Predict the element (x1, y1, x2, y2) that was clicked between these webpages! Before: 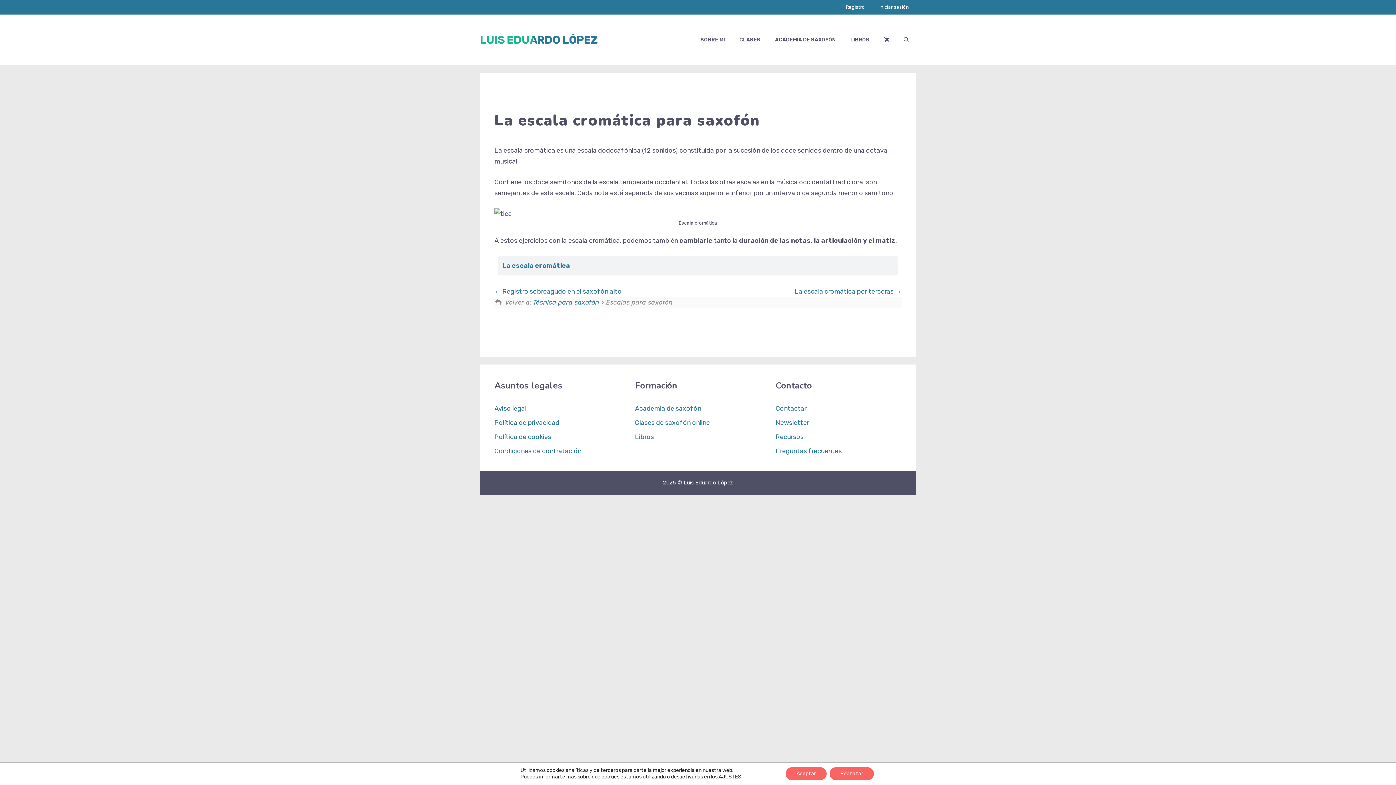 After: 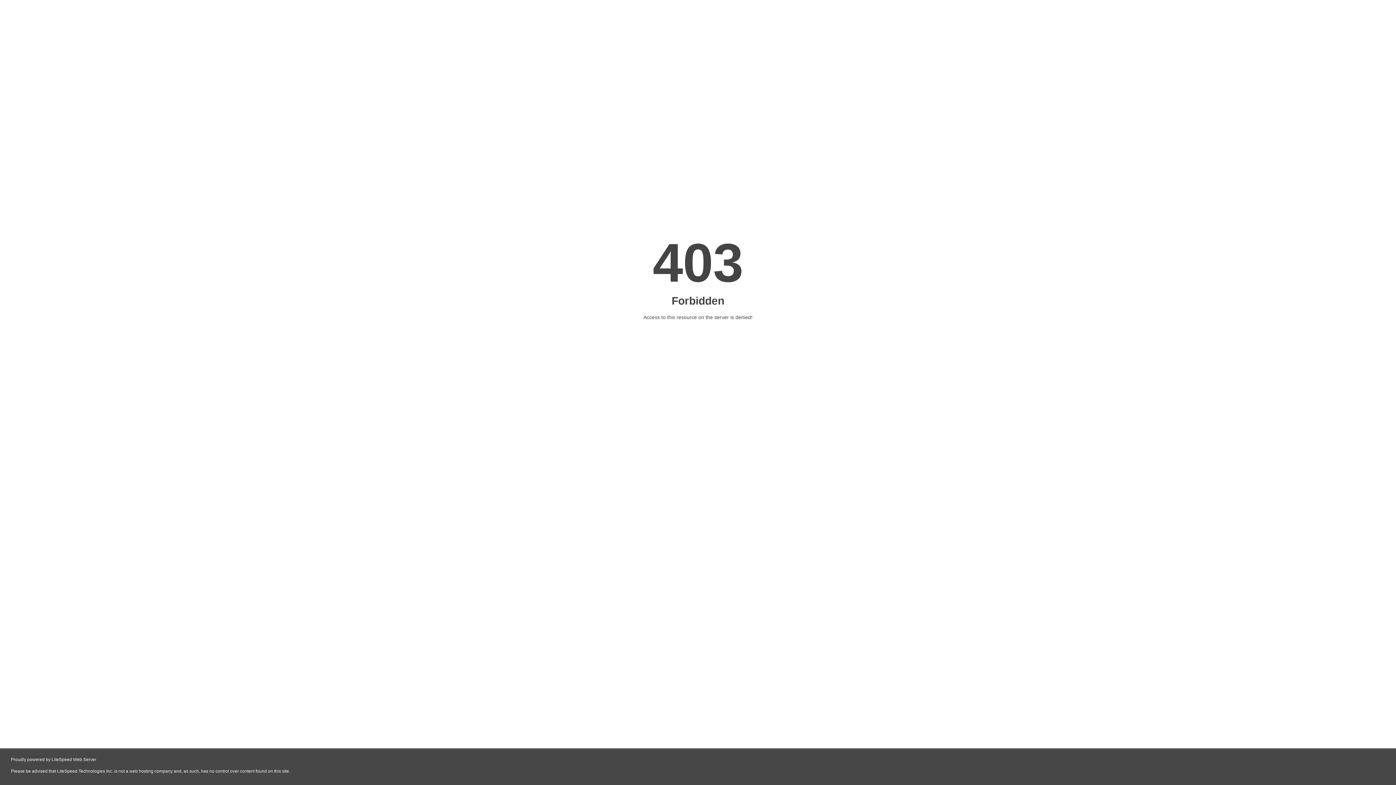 Action: label: Técnica para saxofón bbox: (533, 298, 599, 306)